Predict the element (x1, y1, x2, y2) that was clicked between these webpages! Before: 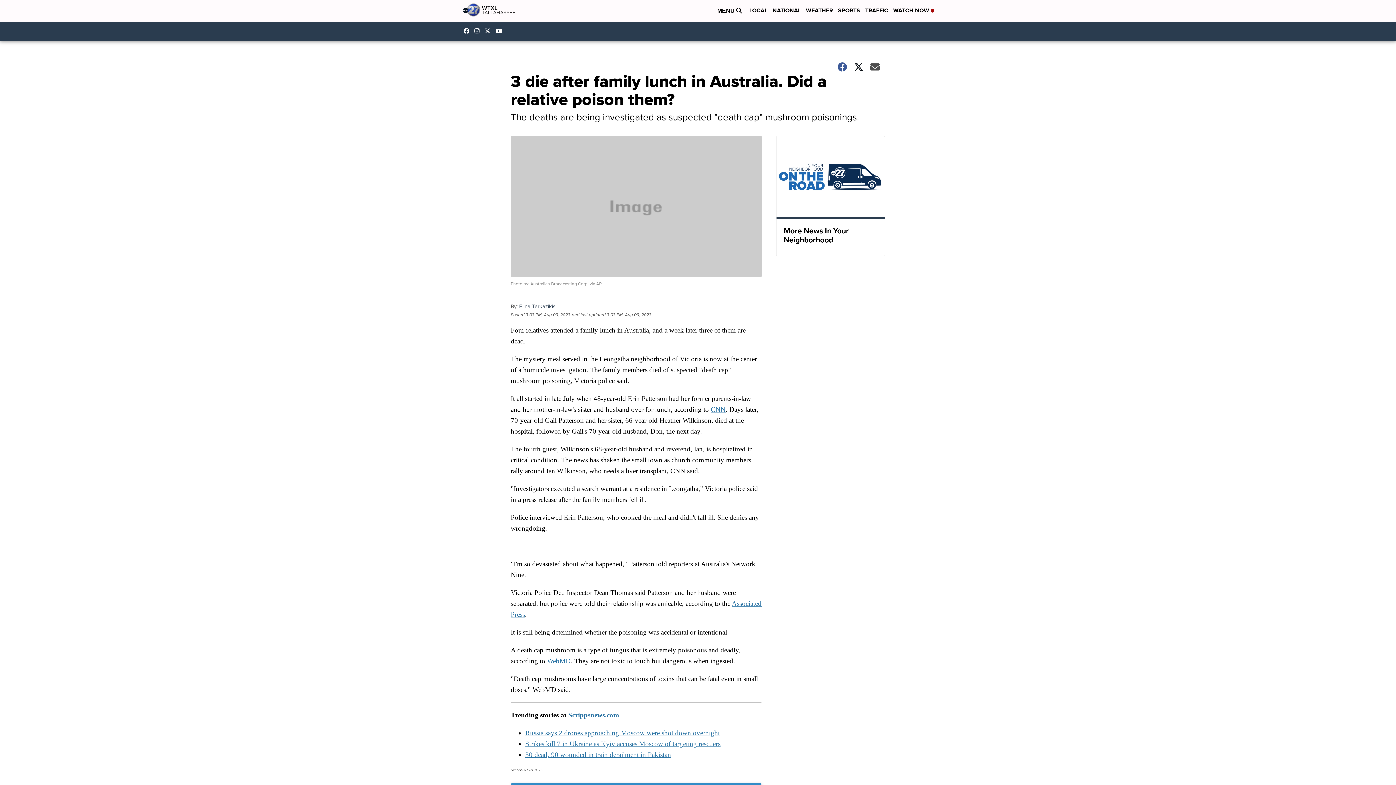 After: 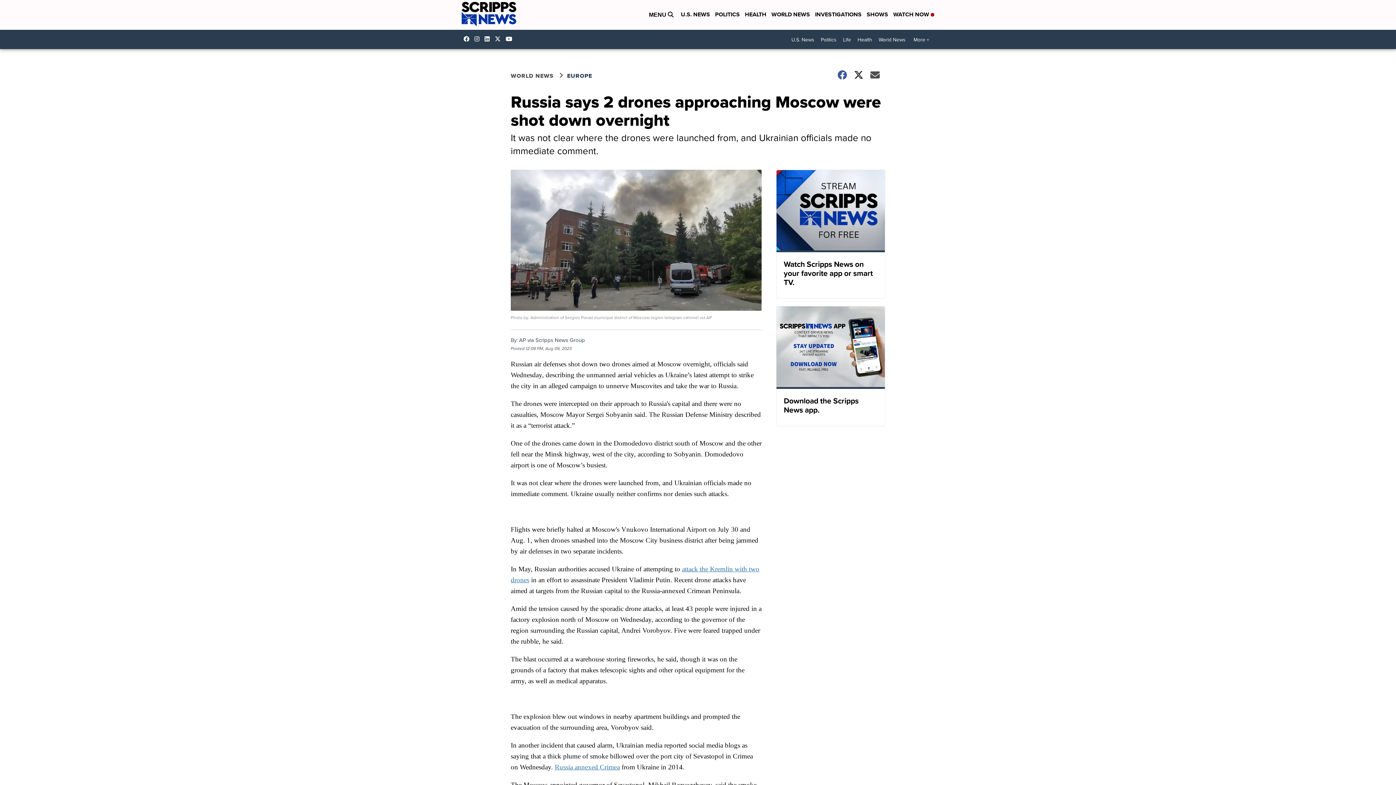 Action: label: Russia says 2 drones approaching Moscow were shot down overnight bbox: (525, 729, 720, 737)